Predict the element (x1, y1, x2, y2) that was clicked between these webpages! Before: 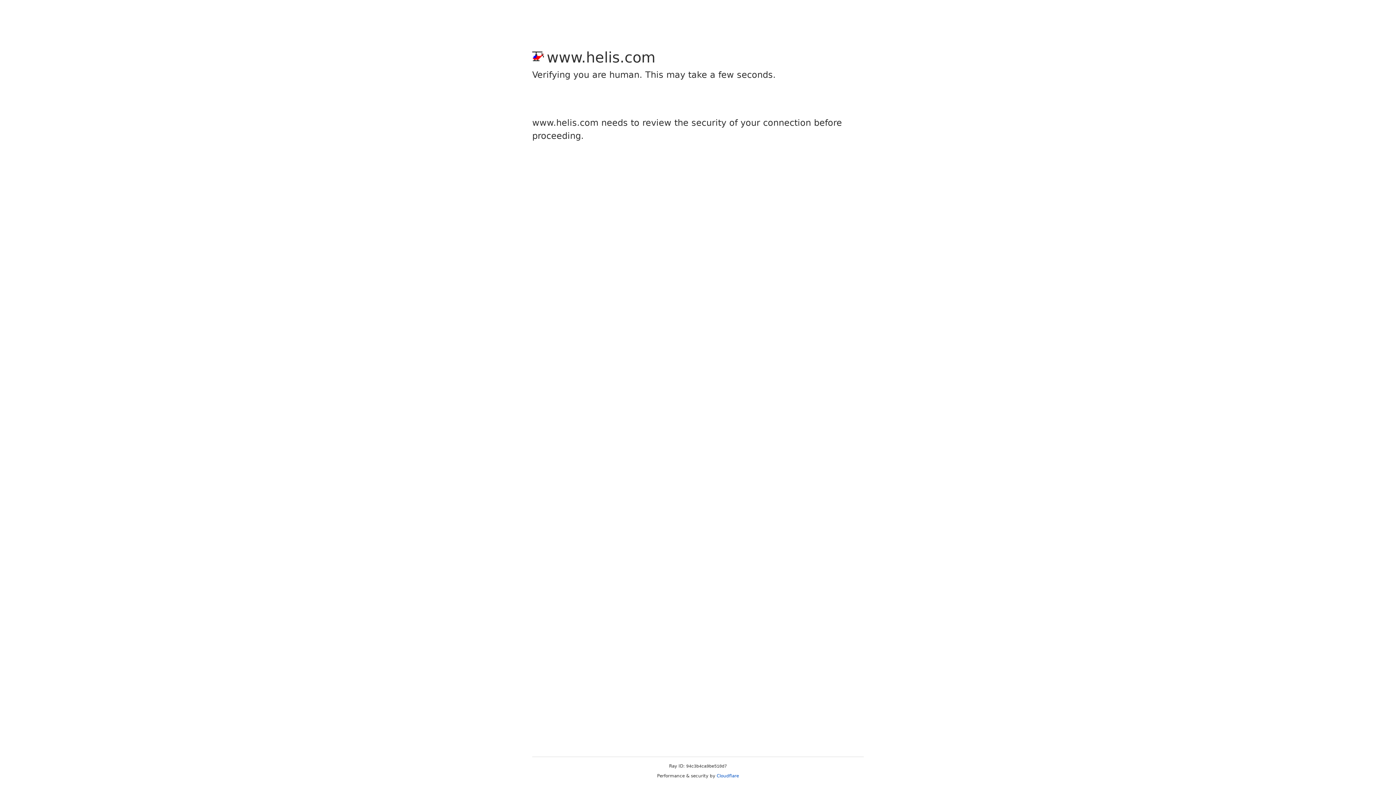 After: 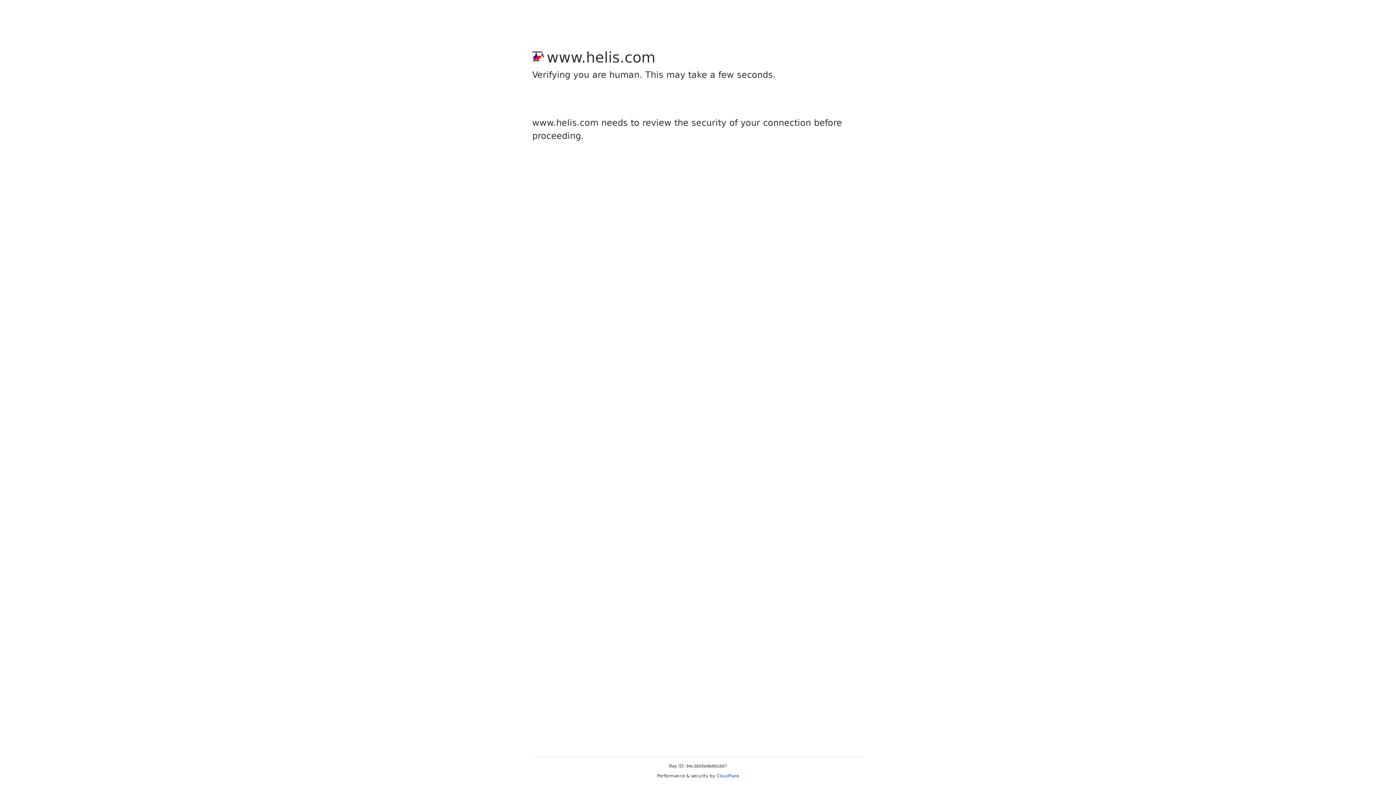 Action: bbox: (716, 773, 739, 778) label: Cloudflare